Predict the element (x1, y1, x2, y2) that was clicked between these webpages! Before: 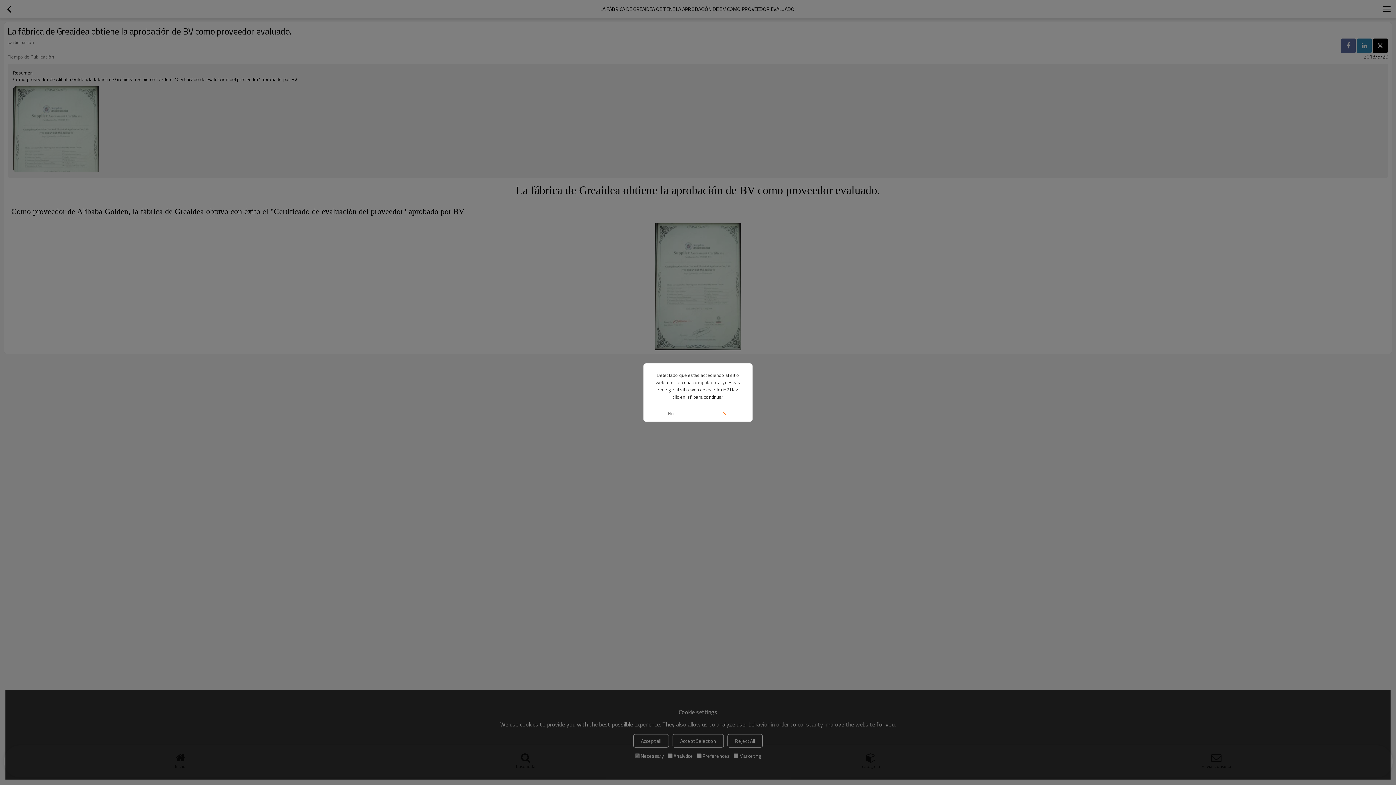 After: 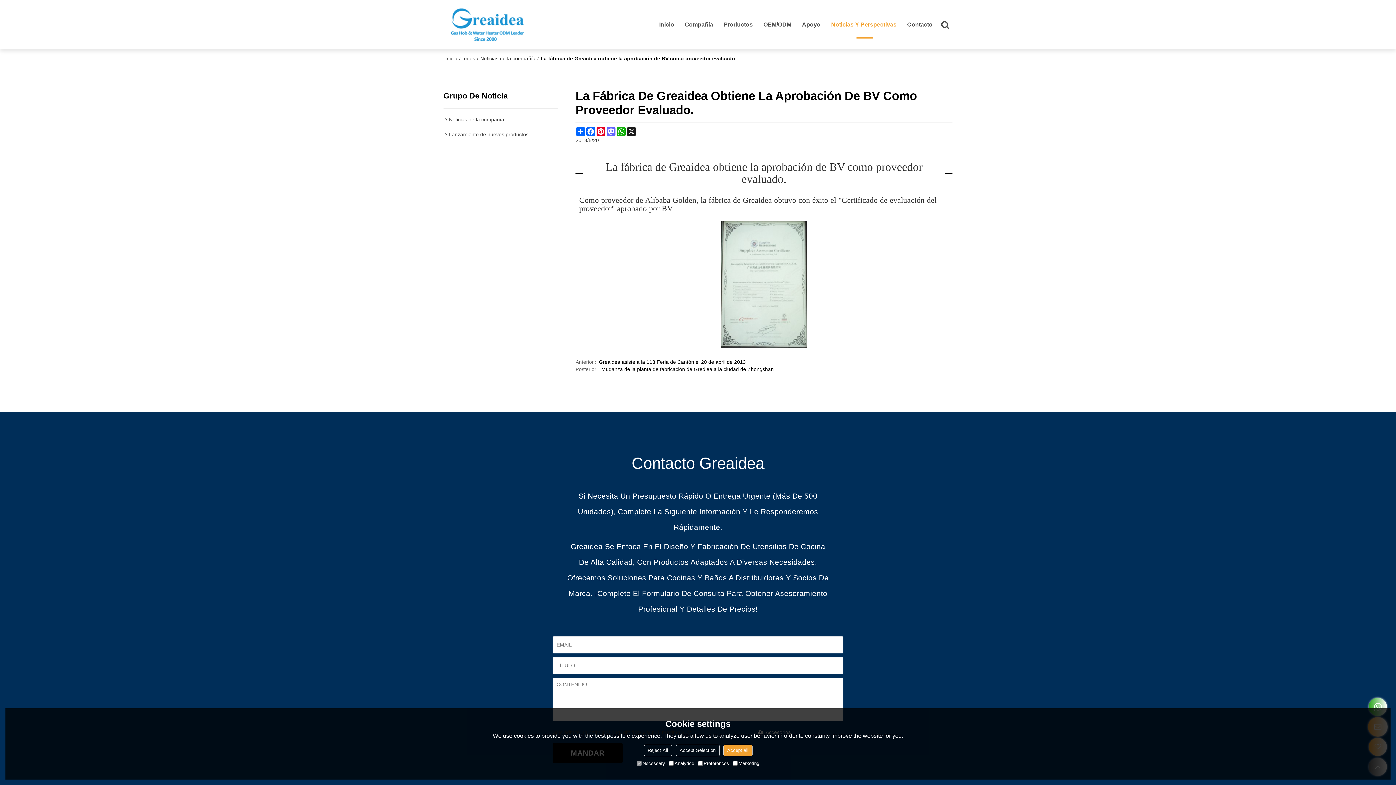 Action: bbox: (698, 405, 752, 421) label: Si